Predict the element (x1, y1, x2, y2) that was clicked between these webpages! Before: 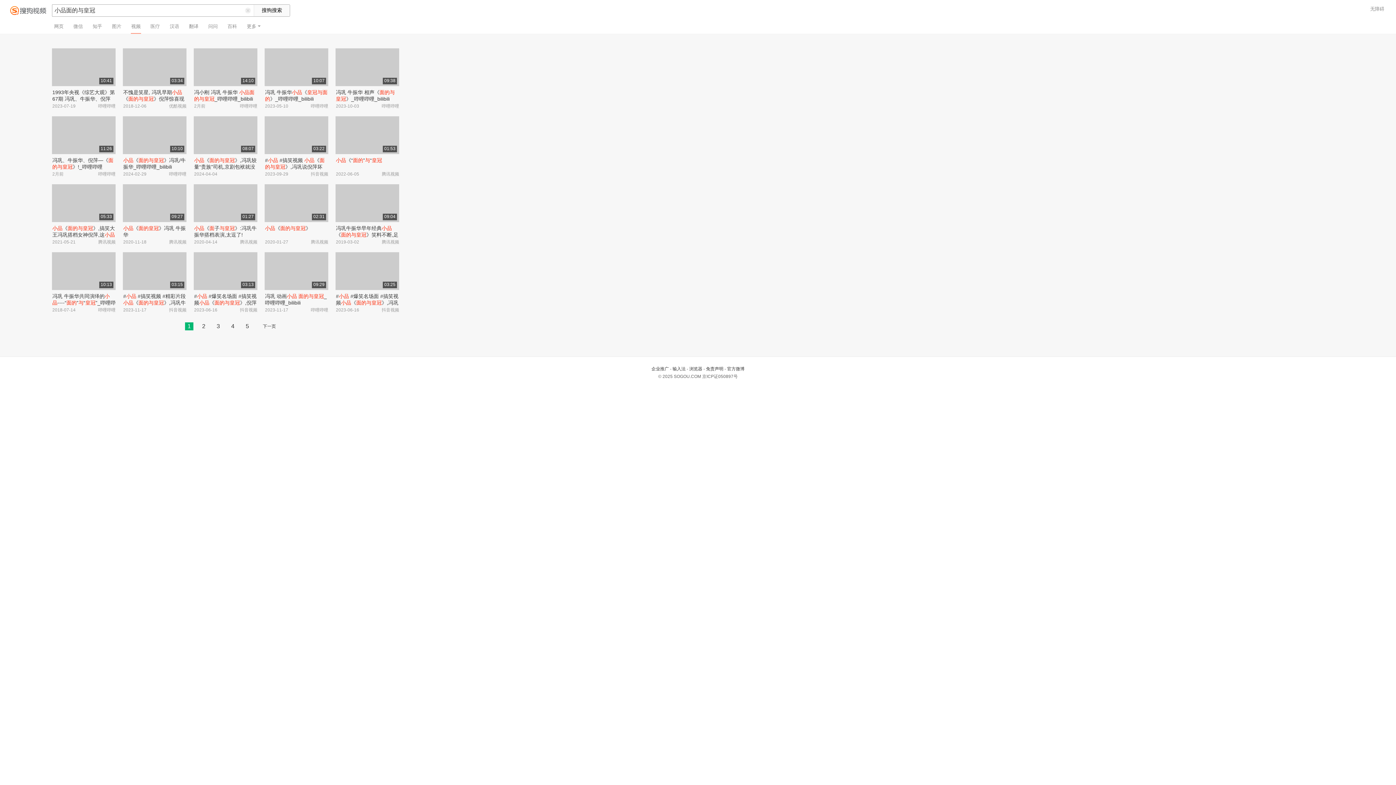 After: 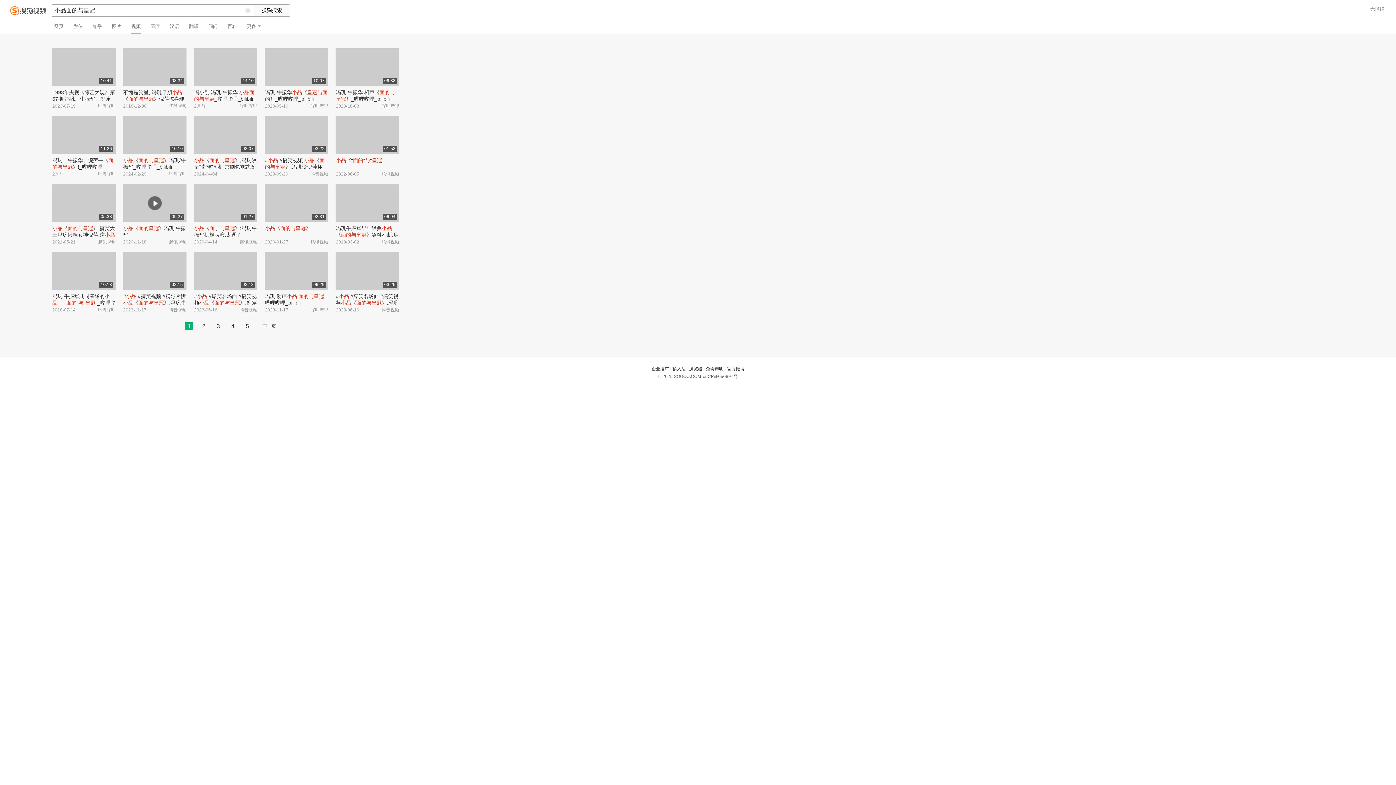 Action: label: 09:27 bbox: (122, 184, 186, 222)